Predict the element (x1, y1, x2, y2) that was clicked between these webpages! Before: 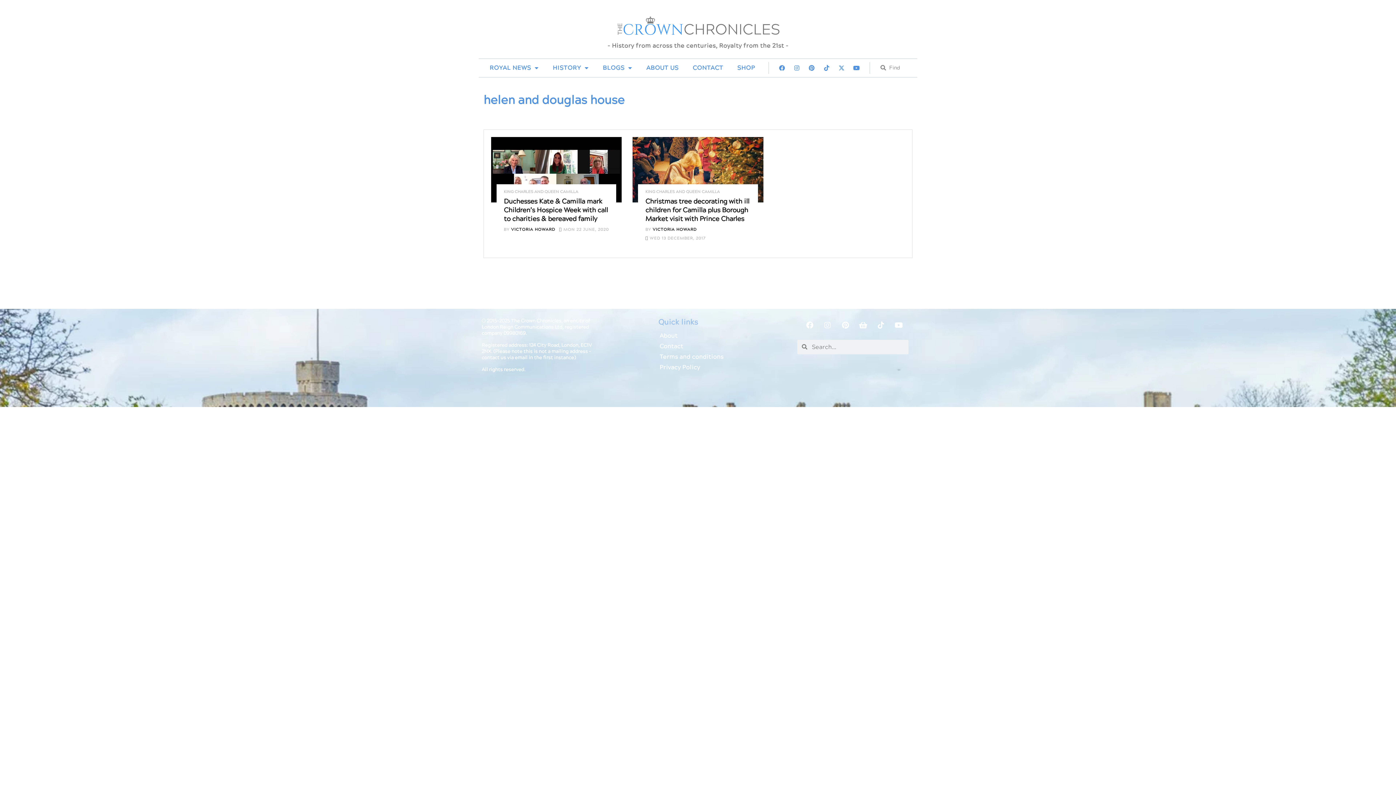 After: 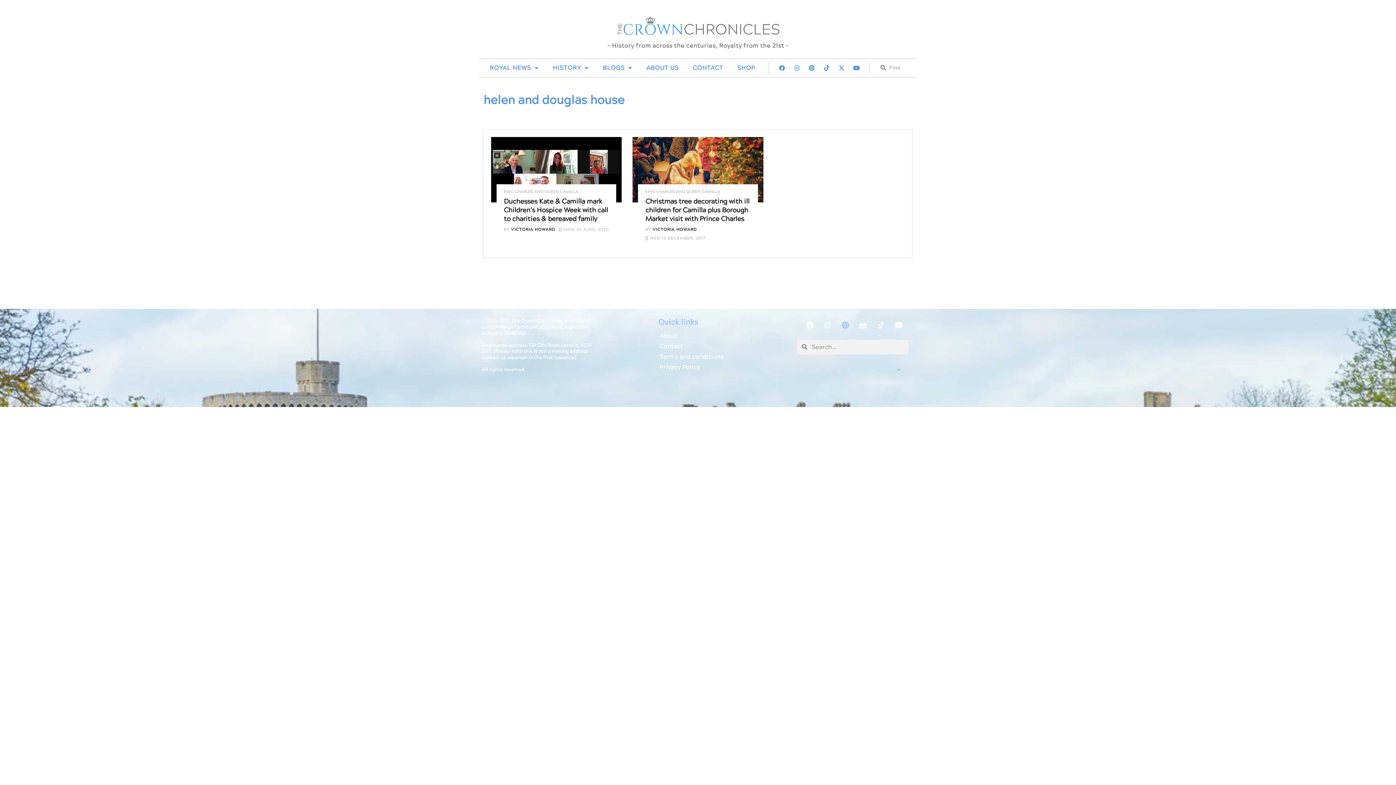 Action: label: Pinterest bbox: (838, 318, 852, 332)